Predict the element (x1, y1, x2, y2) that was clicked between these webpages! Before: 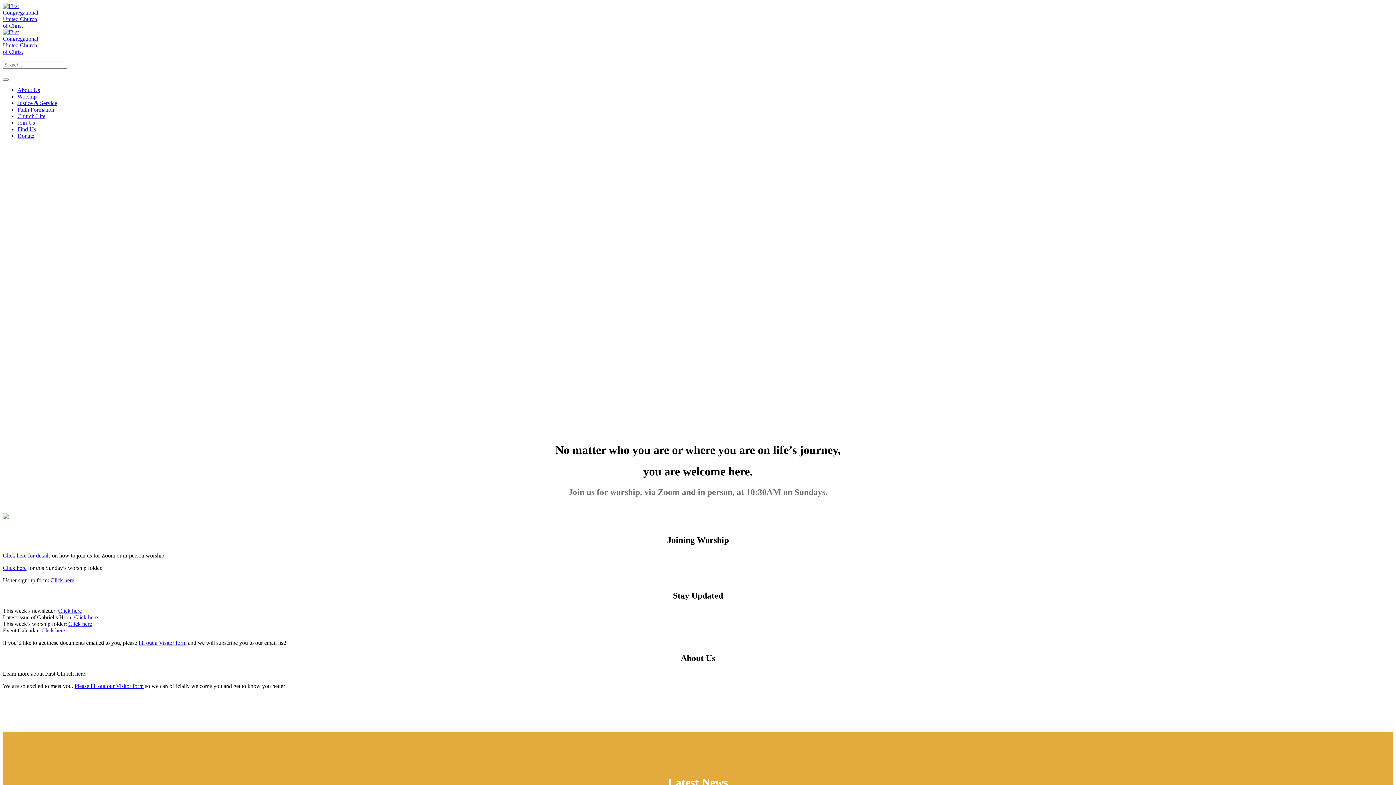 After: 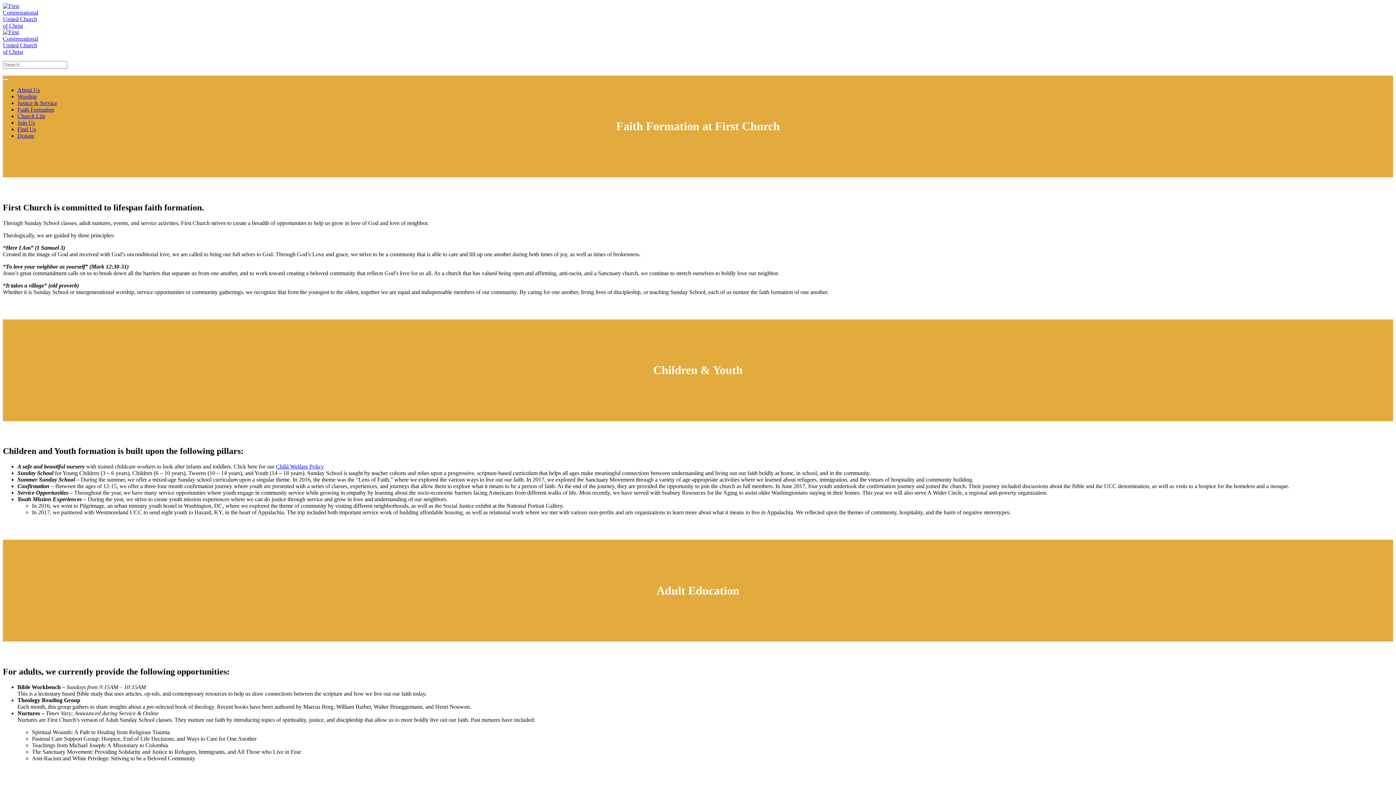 Action: bbox: (17, 106, 54, 112) label: Faith Formation